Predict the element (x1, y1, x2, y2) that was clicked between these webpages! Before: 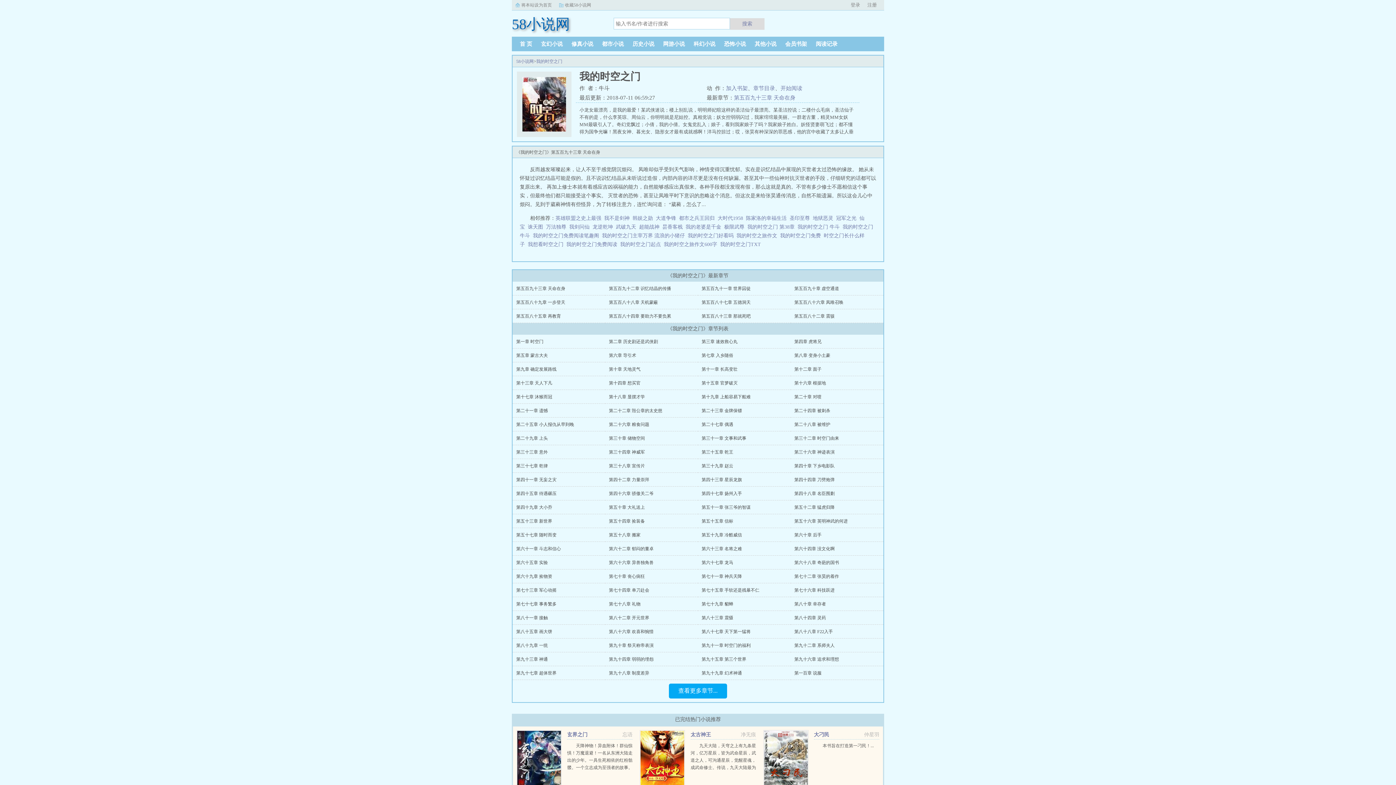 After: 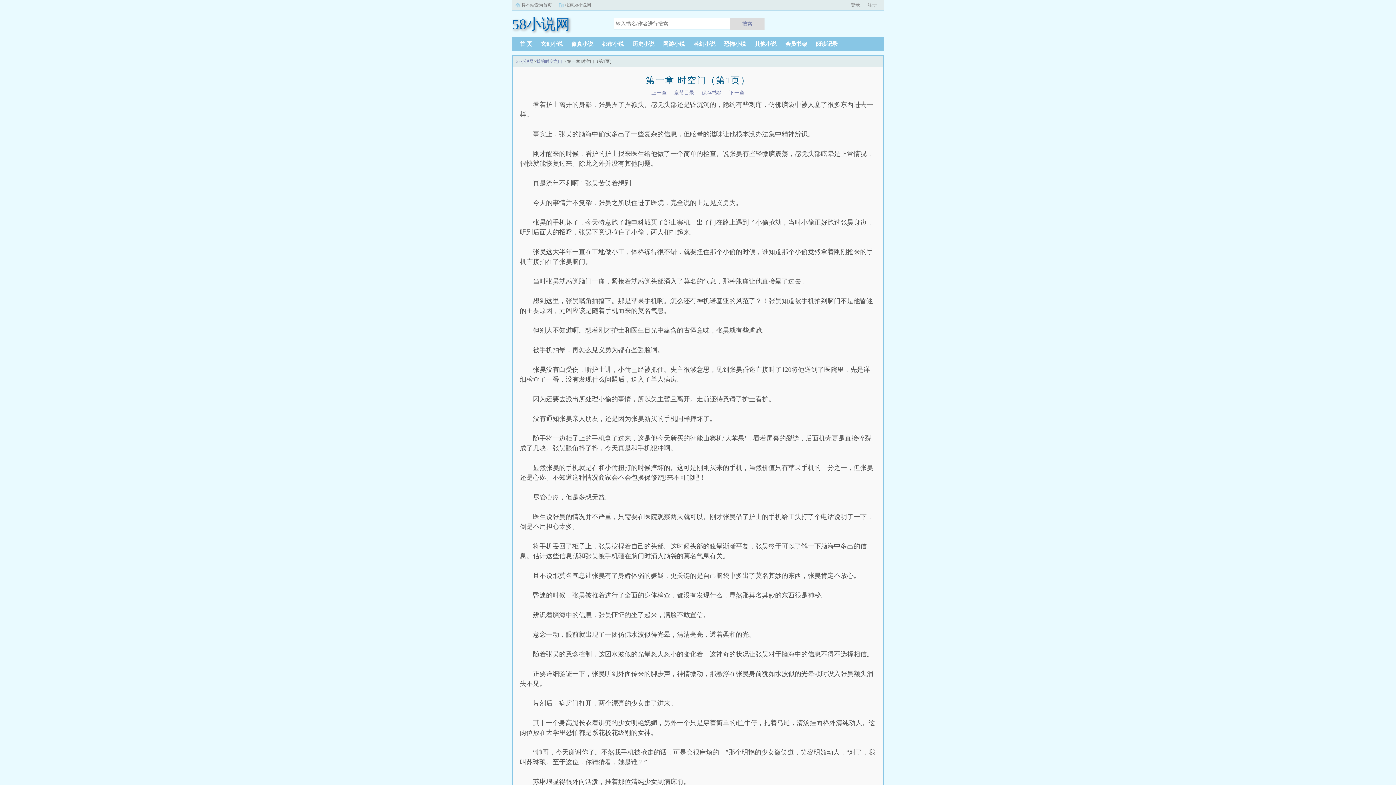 Action: bbox: (780, 85, 802, 91) label: 开始阅读